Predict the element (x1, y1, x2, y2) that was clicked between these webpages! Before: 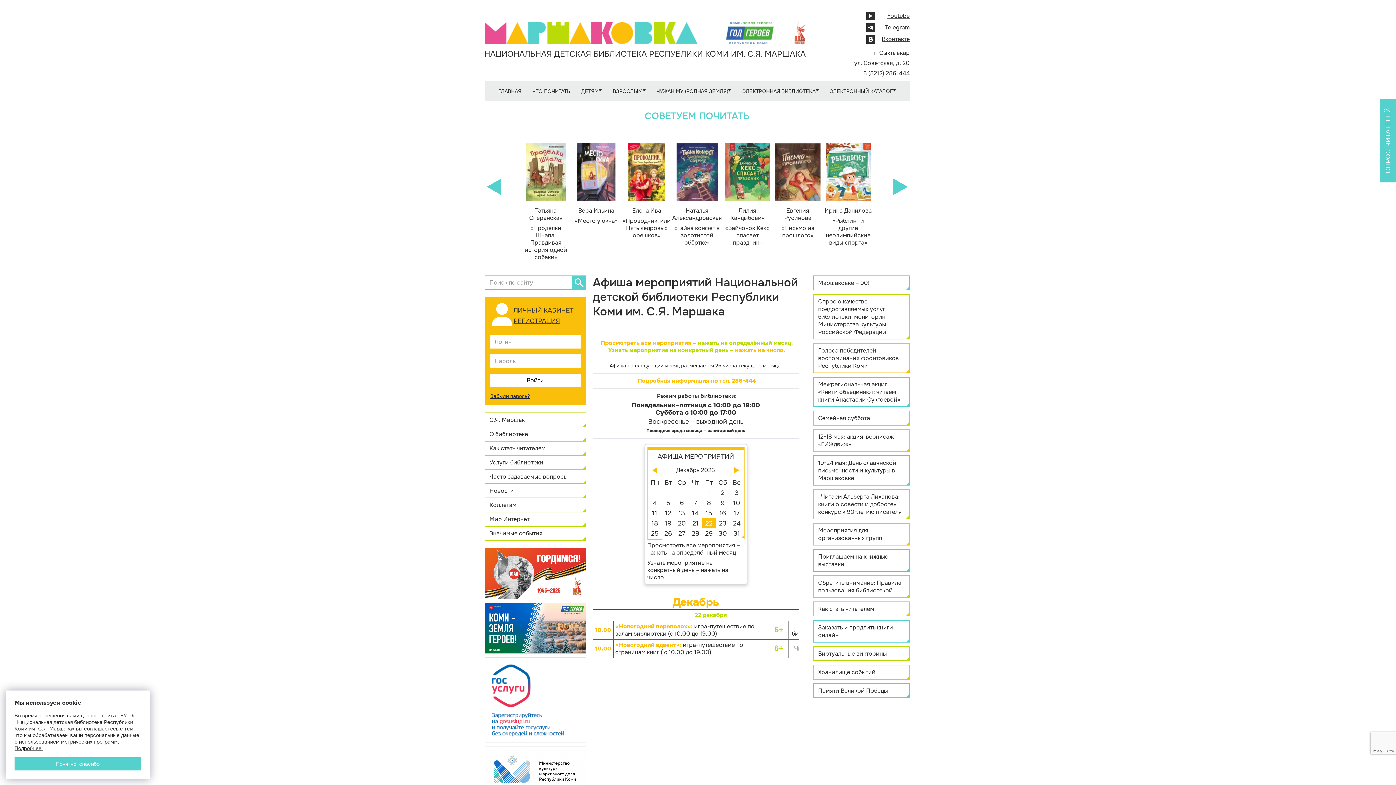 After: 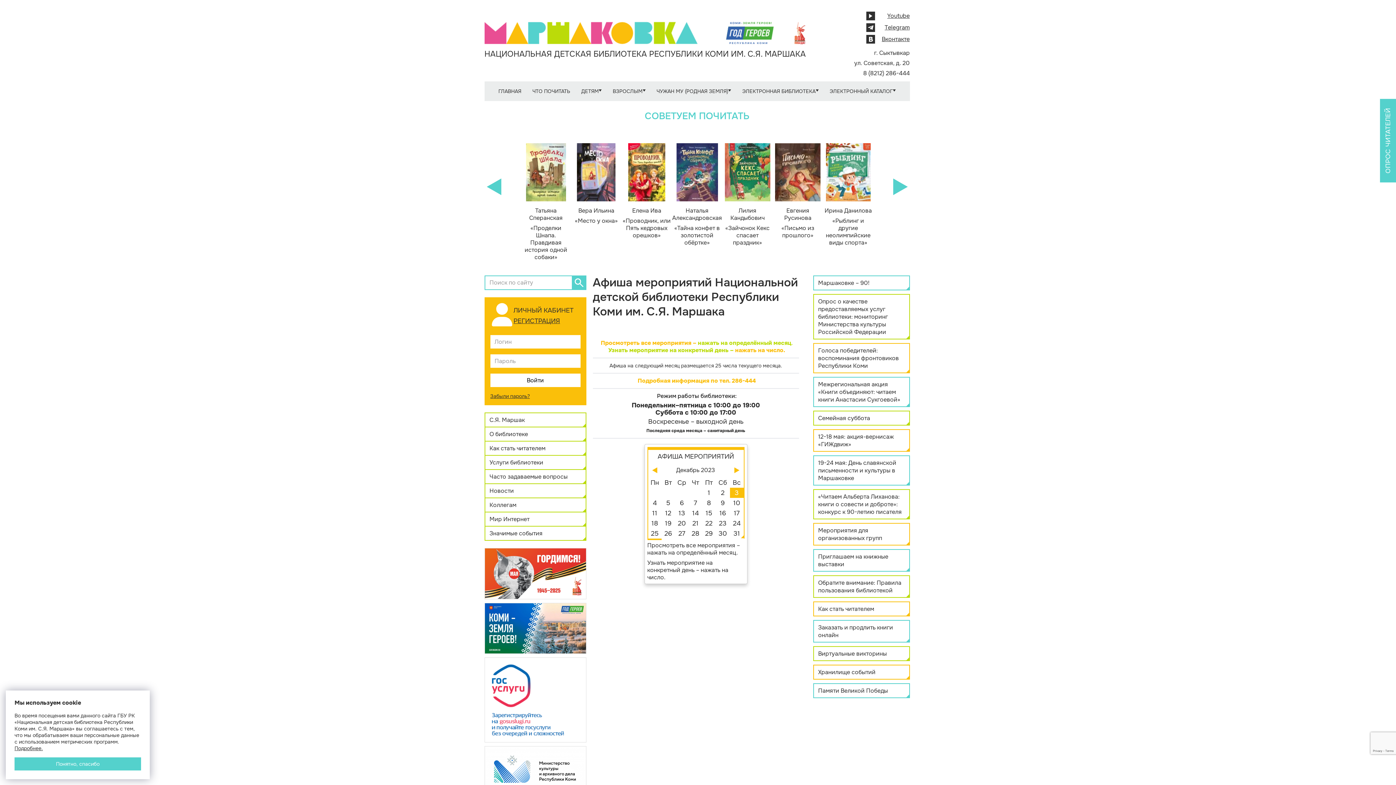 Action: bbox: (730, 488, 743, 498) label: 3